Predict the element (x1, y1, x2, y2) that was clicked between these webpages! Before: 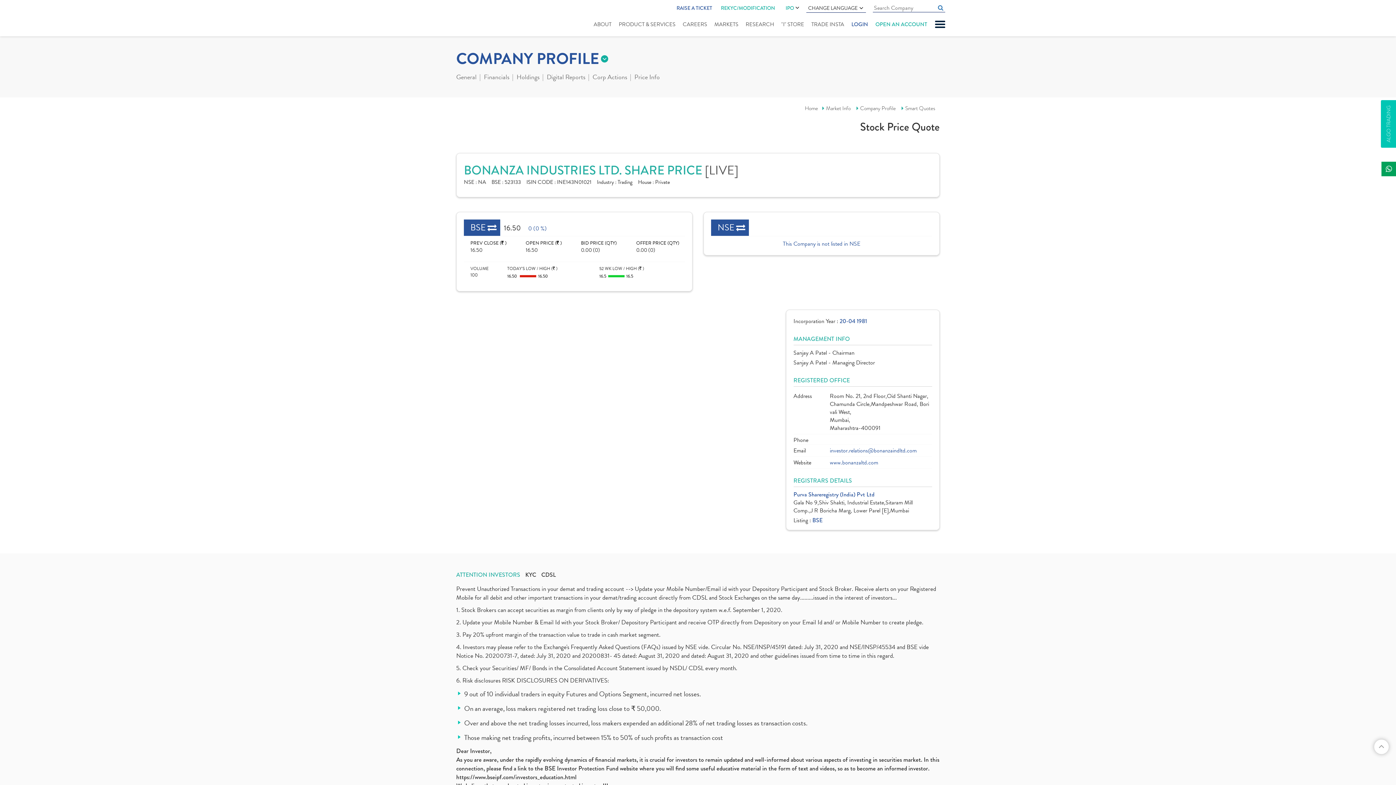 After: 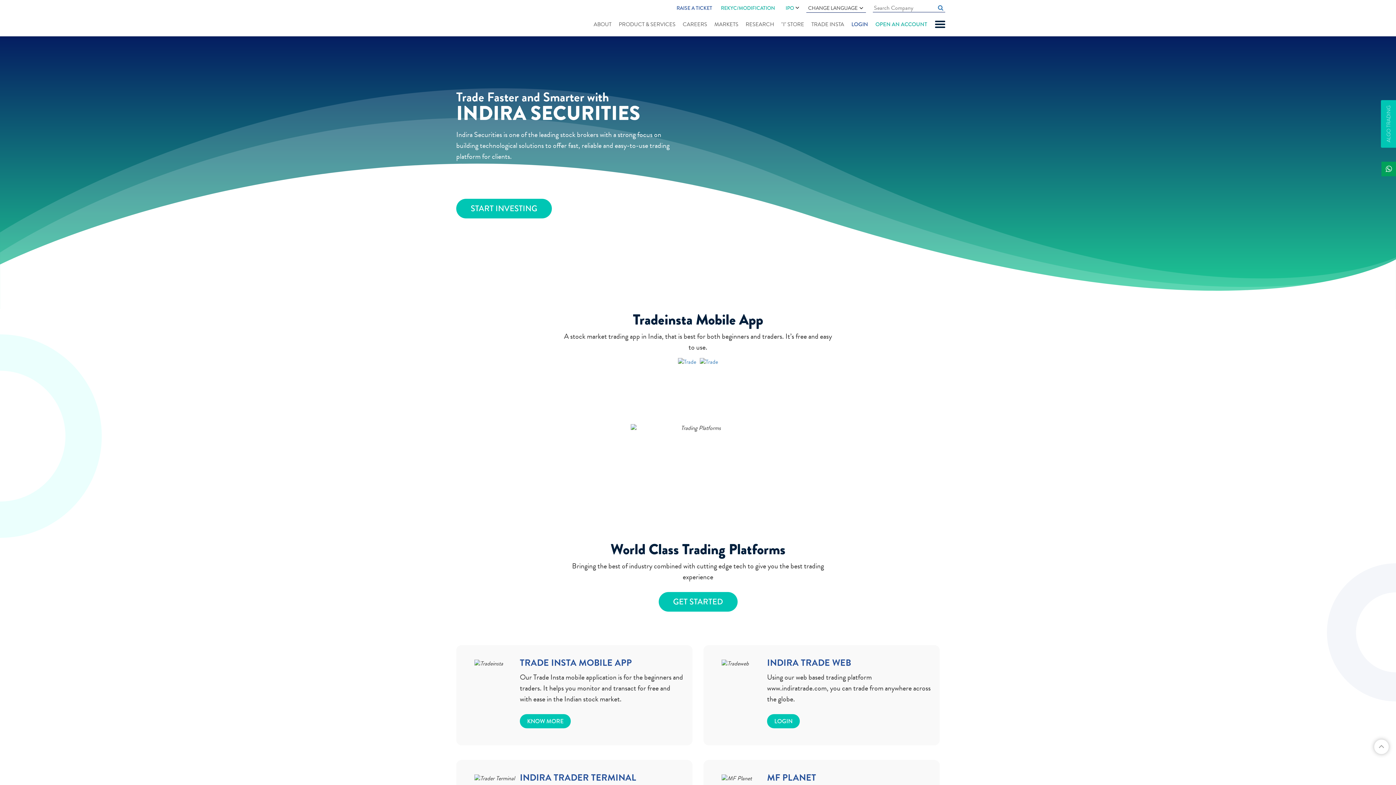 Action: bbox: (805, 104, 818, 112) label: Home